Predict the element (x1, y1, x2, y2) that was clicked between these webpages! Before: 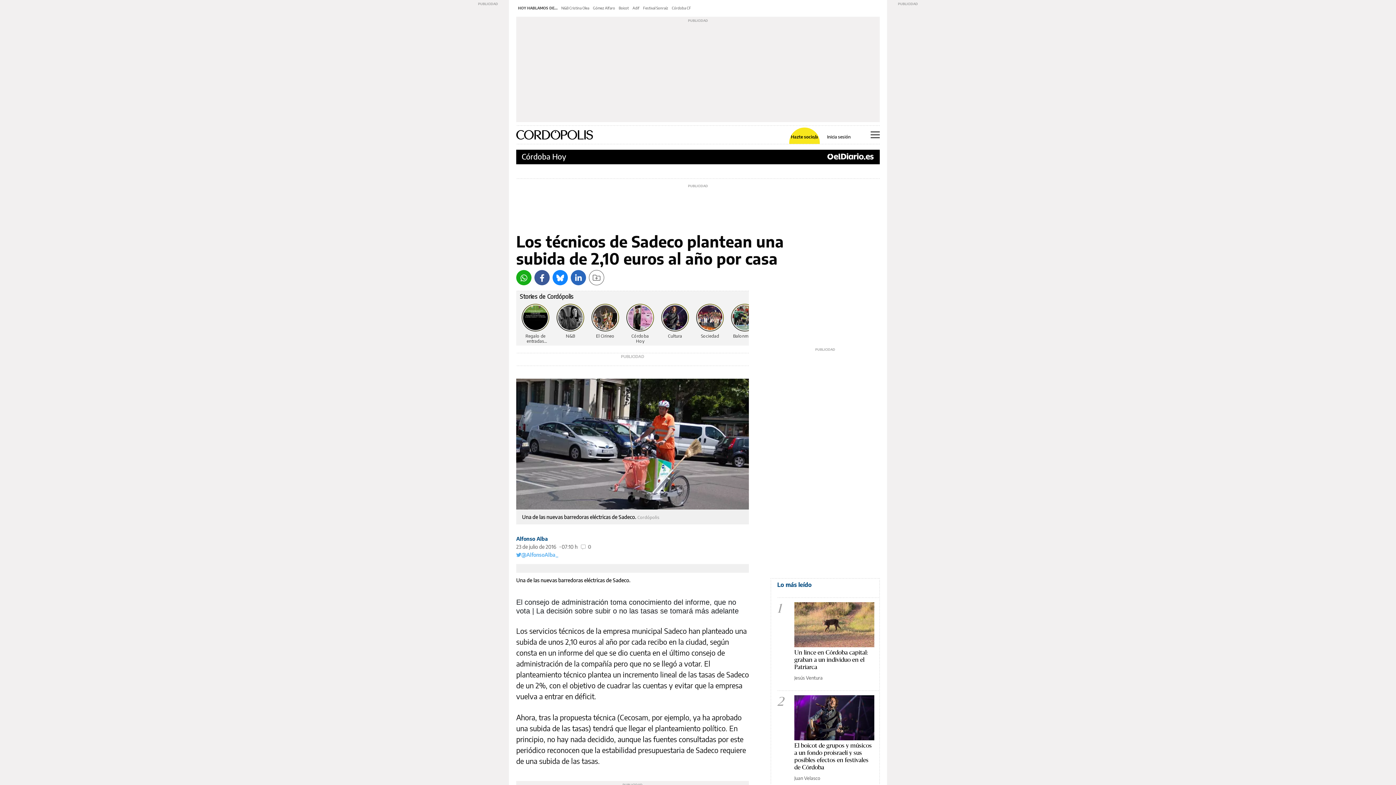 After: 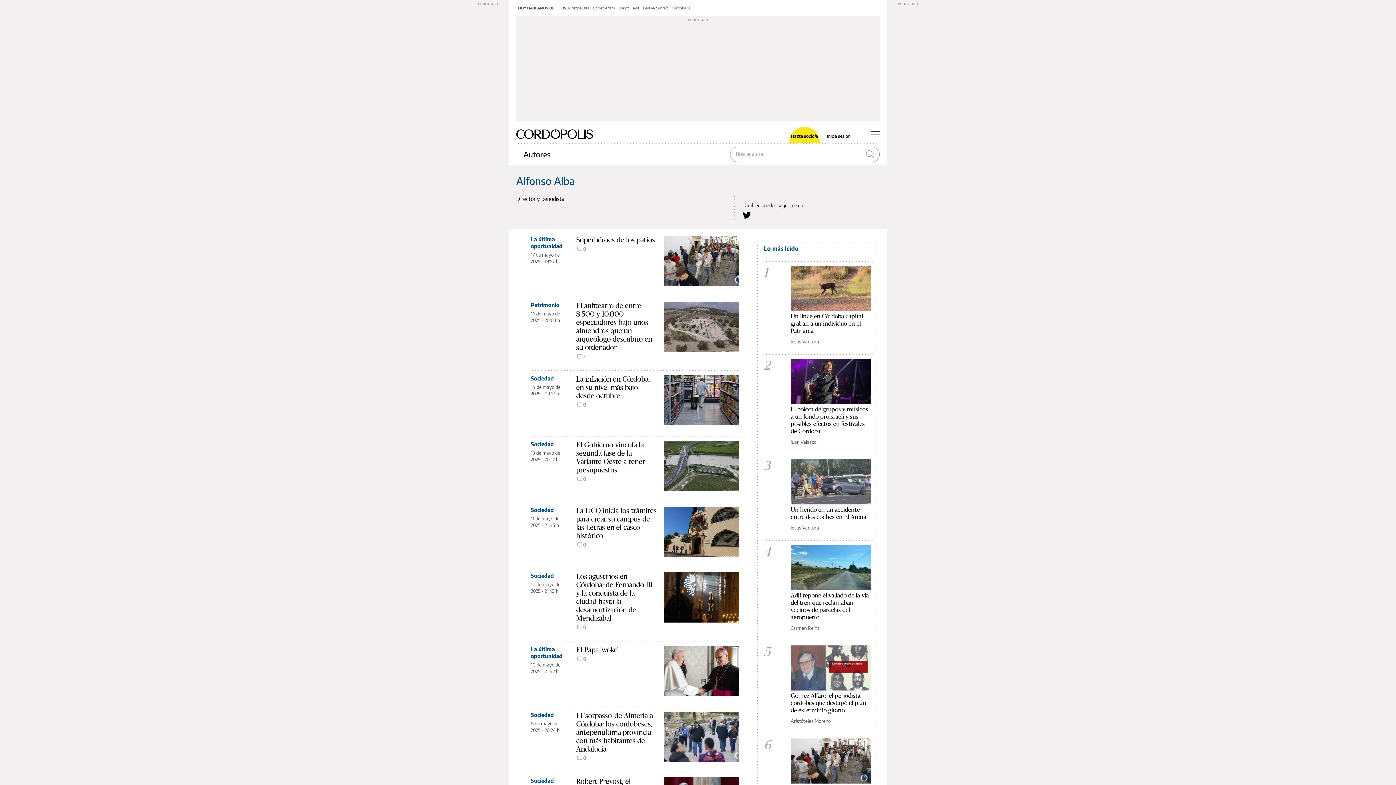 Action: label: Alfonso Alba bbox: (516, 536, 548, 542)